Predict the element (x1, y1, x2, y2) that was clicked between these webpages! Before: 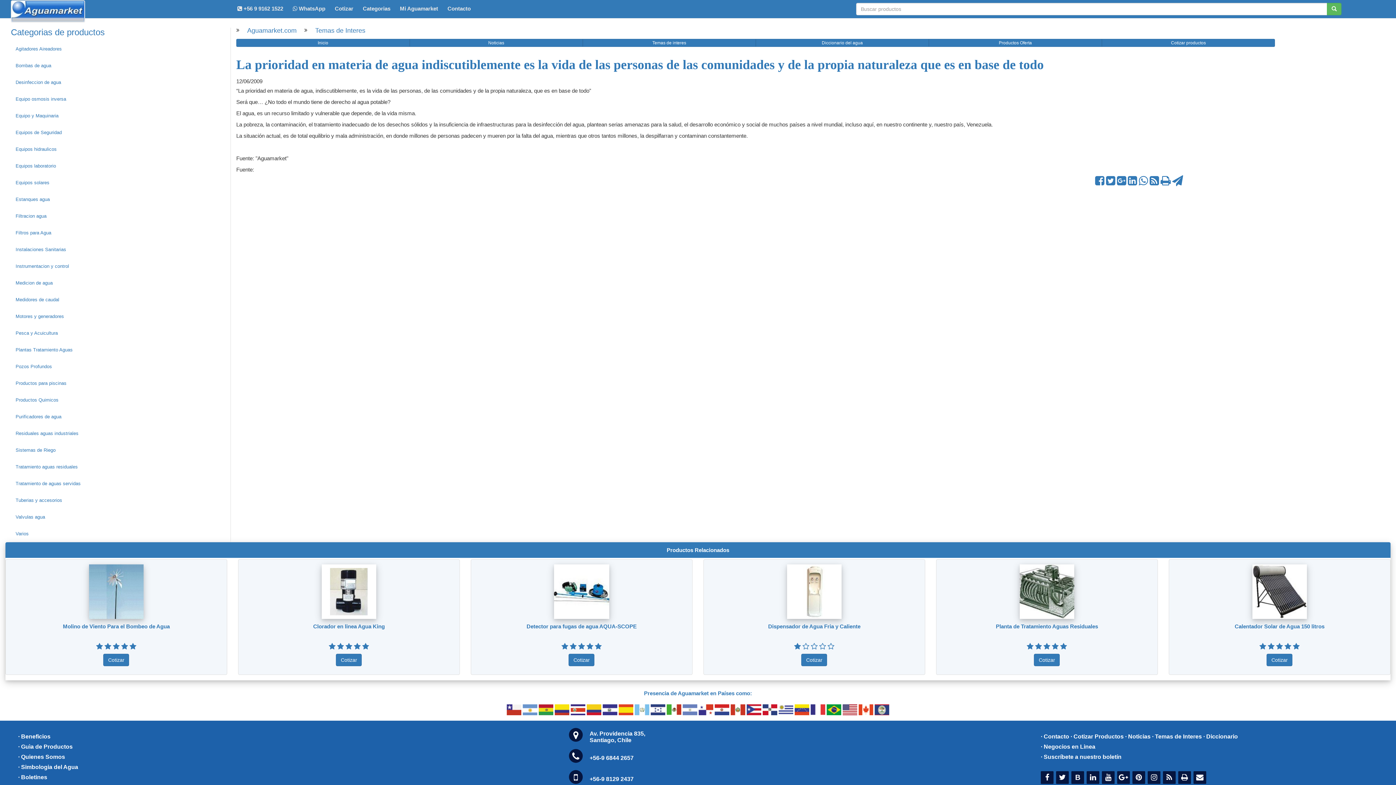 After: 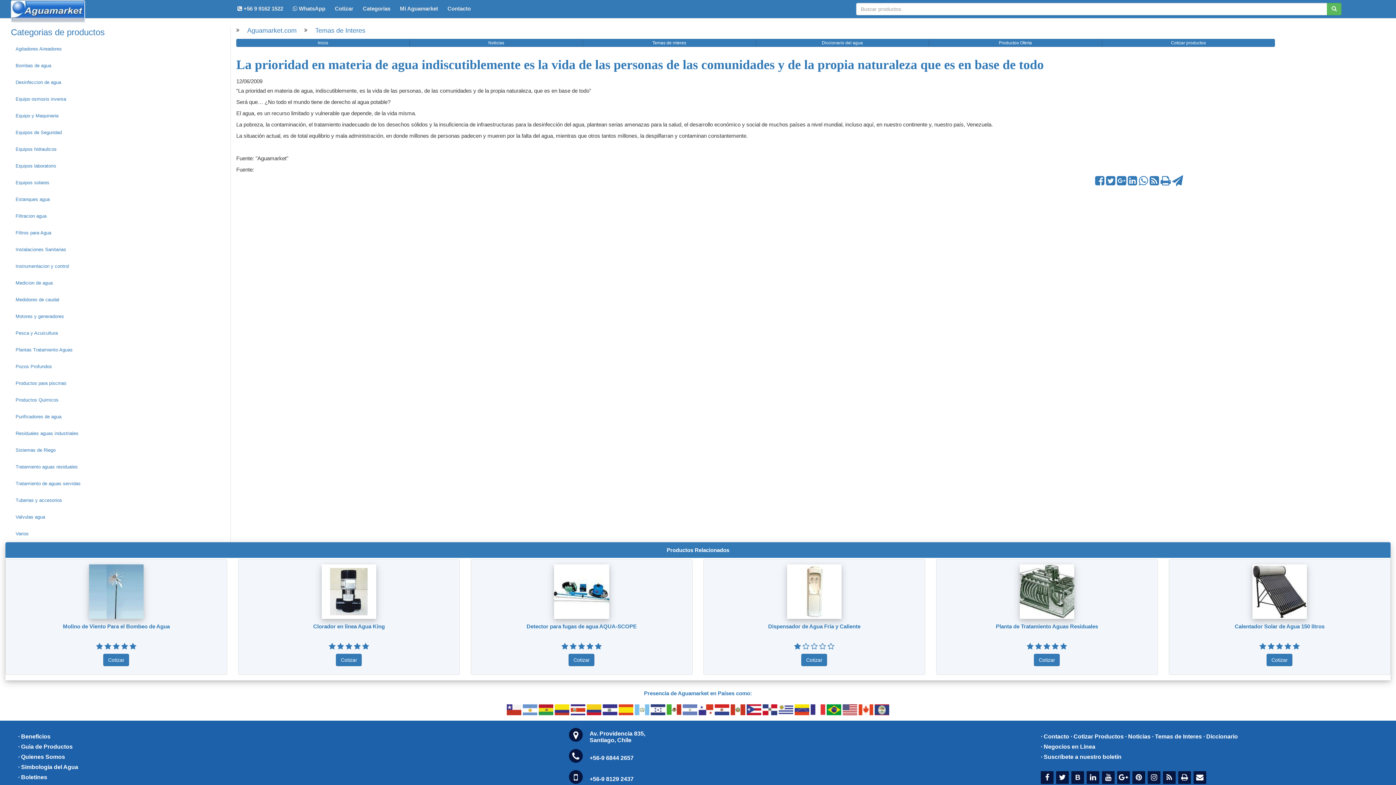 Action: bbox: (1193, 771, 1206, 784)